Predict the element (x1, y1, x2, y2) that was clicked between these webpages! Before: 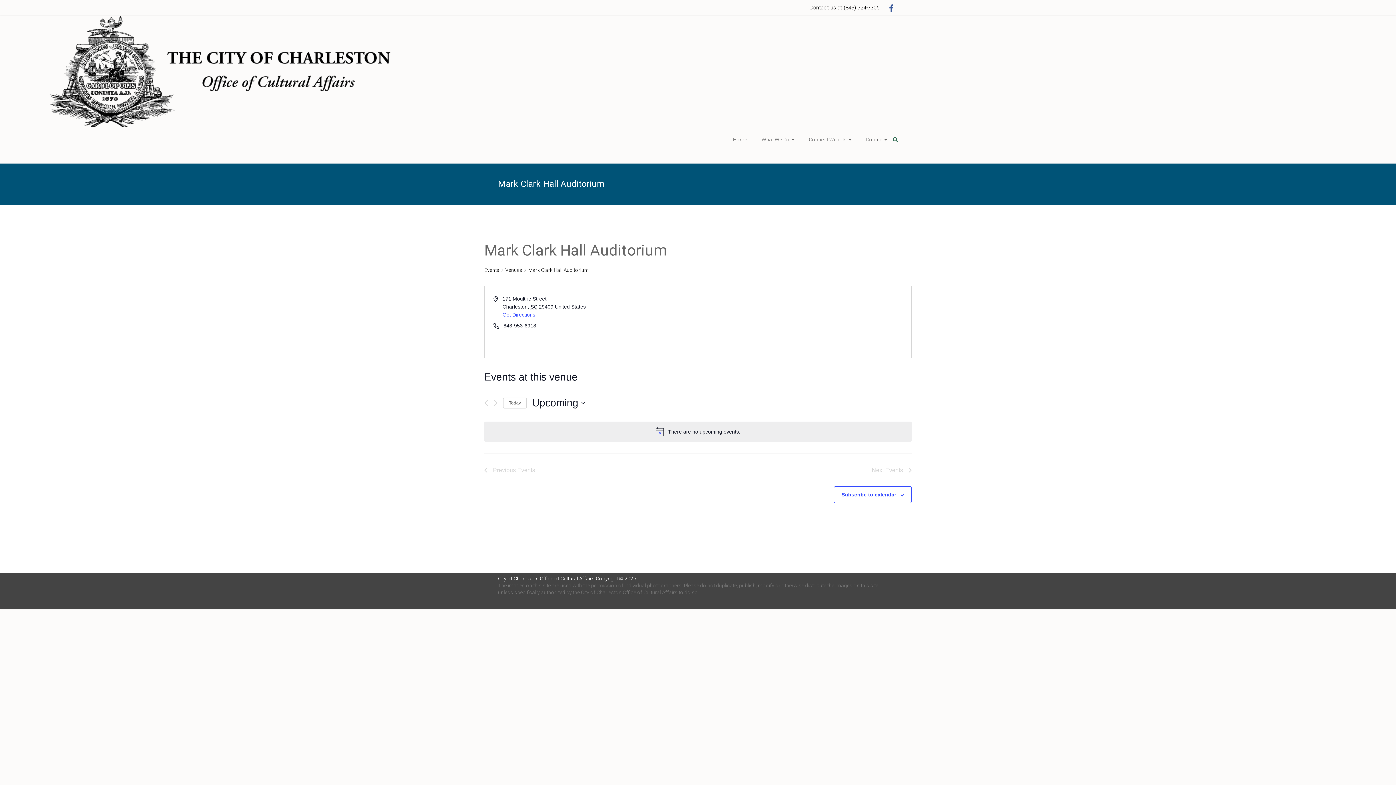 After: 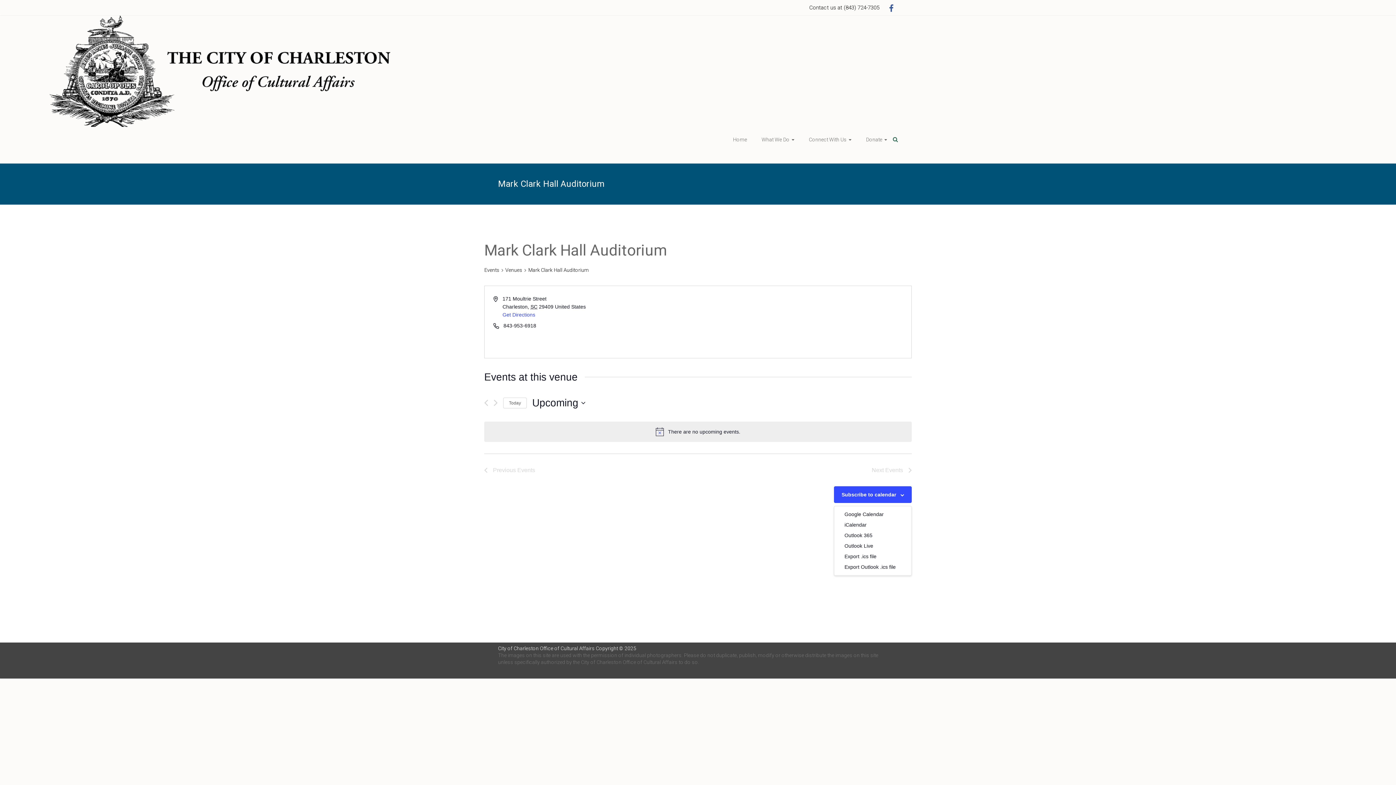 Action: label: Subscribe to calendar bbox: (841, 492, 896, 497)